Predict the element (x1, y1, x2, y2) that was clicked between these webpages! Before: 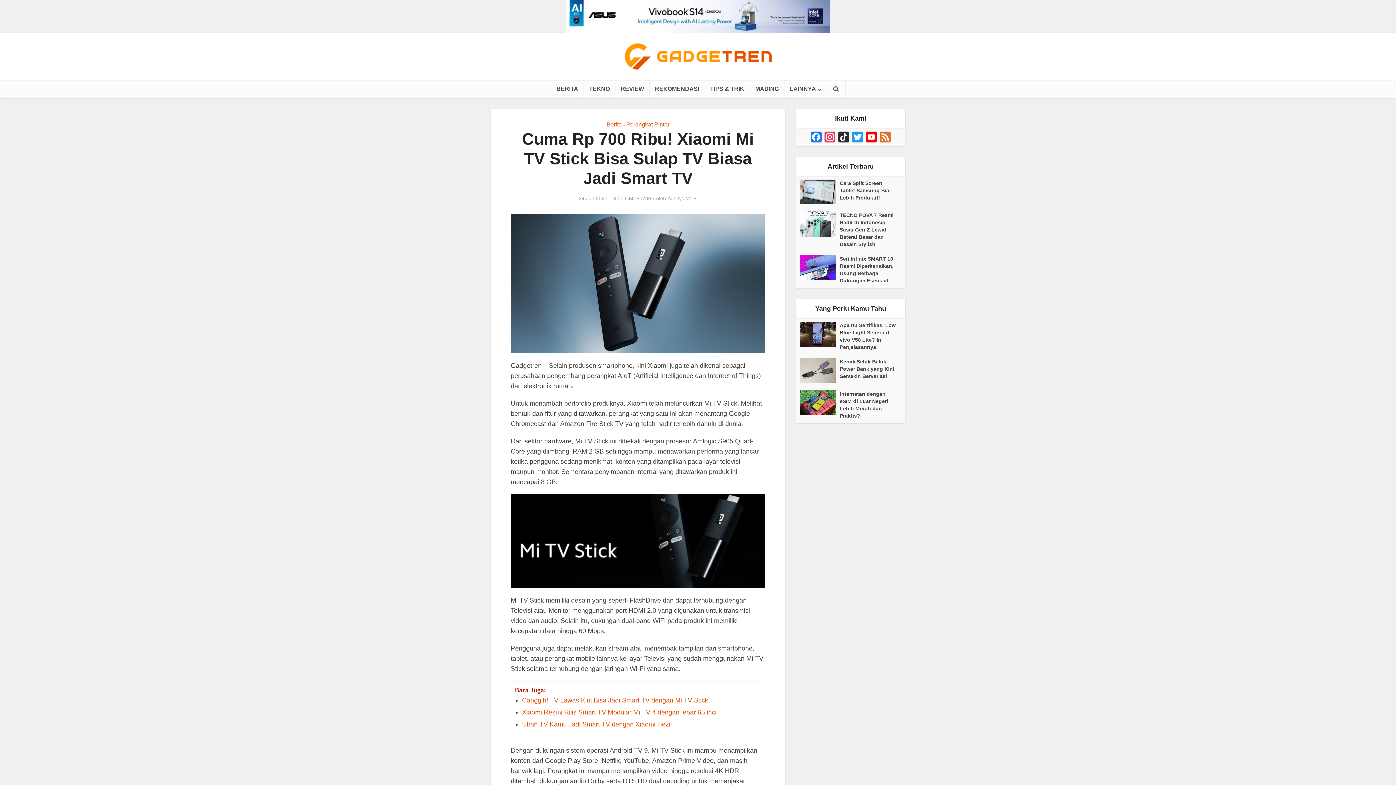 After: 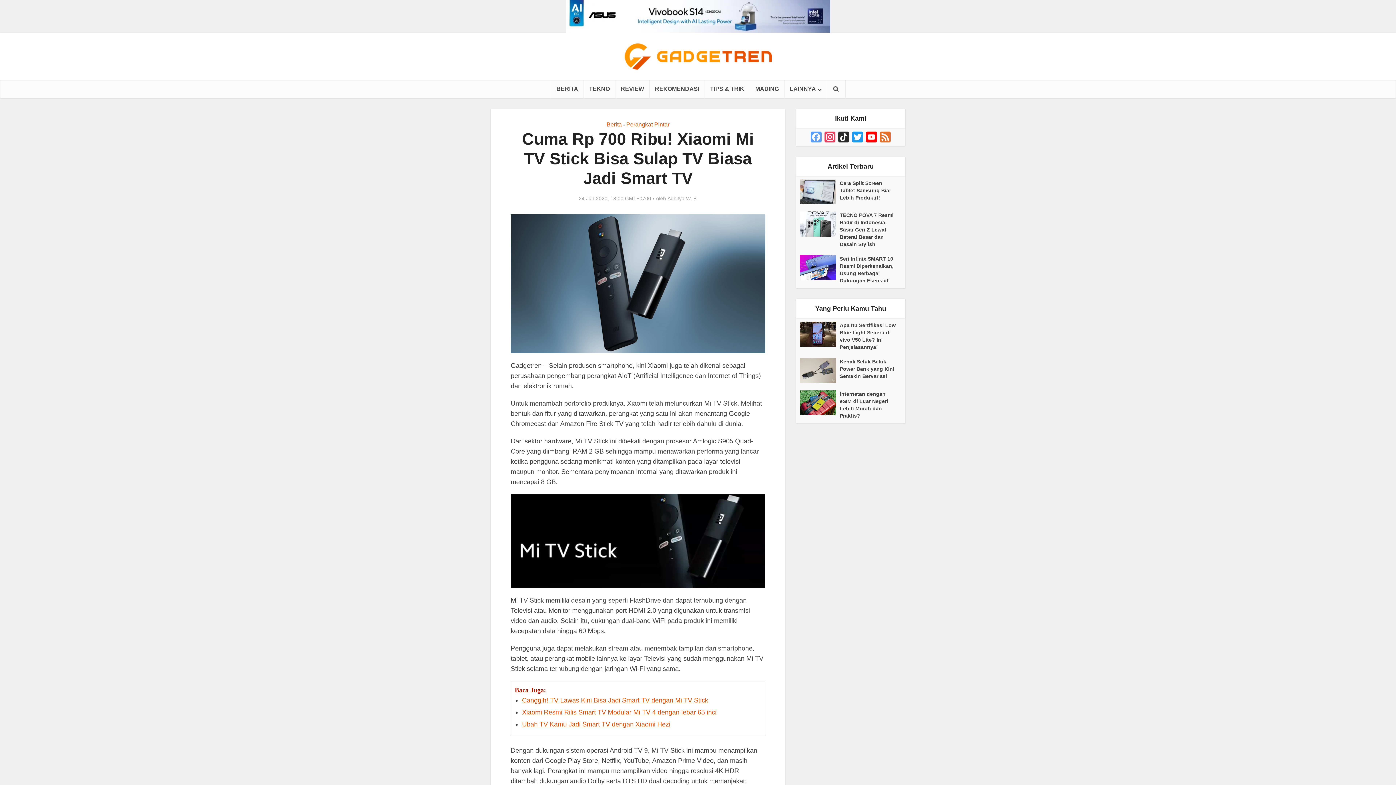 Action: bbox: (809, 131, 823, 146) label: Facebook